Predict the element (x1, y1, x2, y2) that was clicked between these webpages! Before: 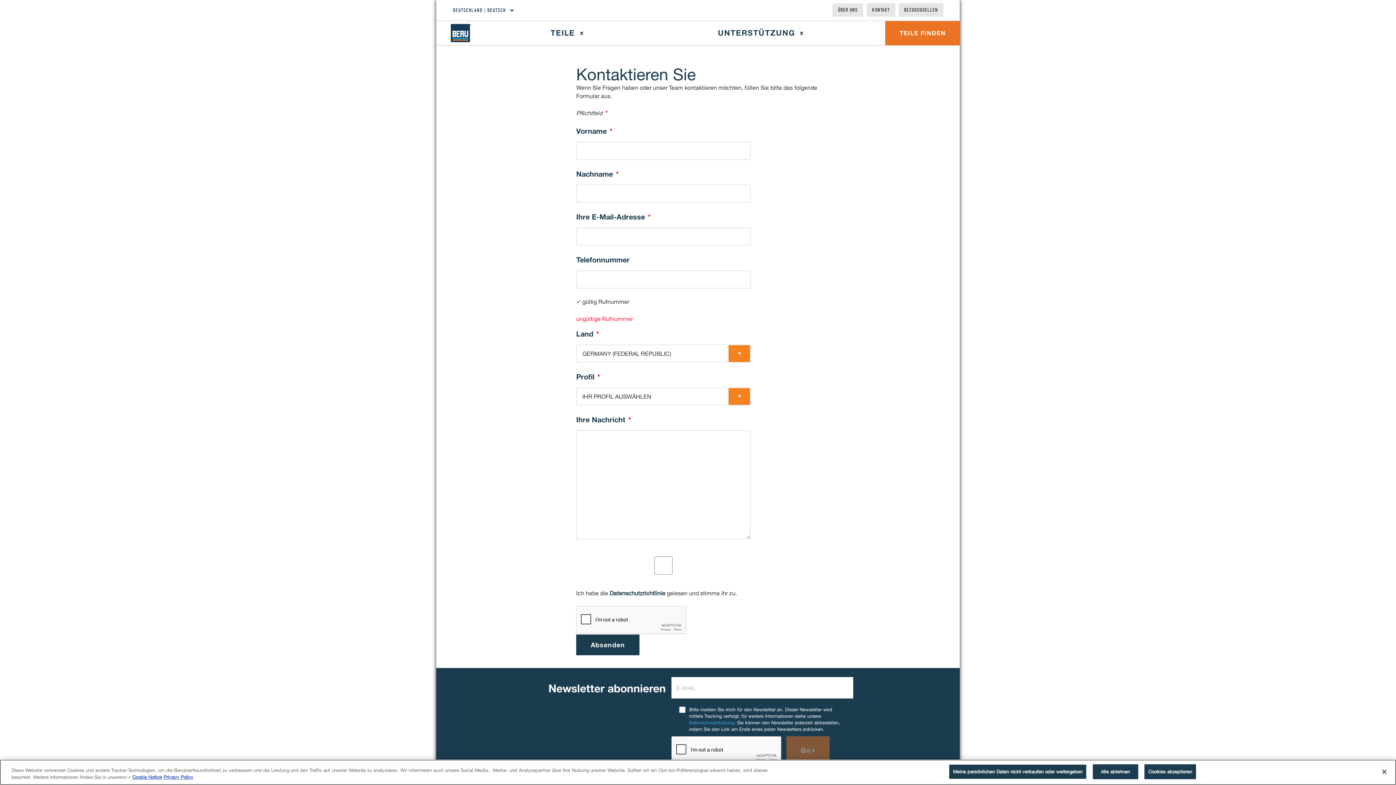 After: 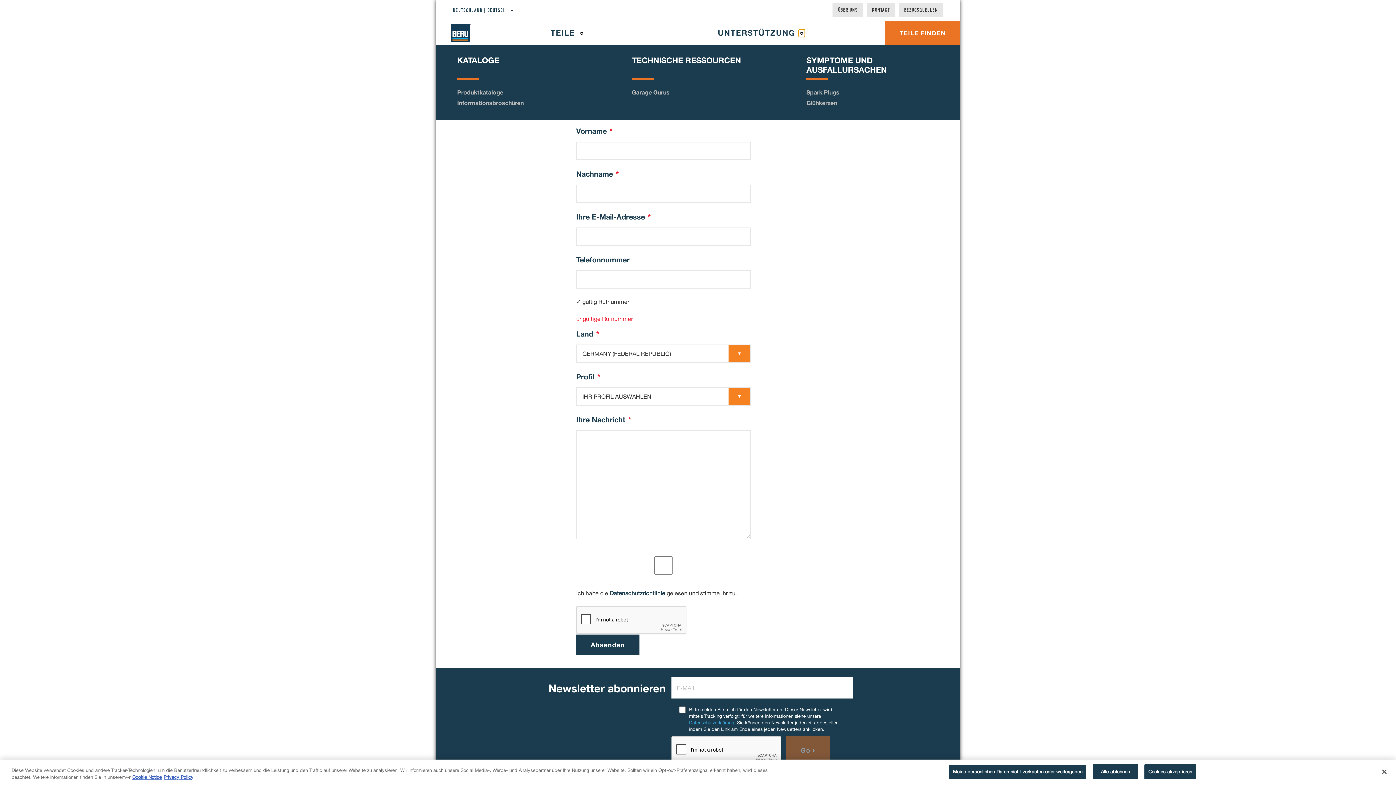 Action: label: Press enter to expand the second level site navigation bbox: (799, 29, 805, 36)